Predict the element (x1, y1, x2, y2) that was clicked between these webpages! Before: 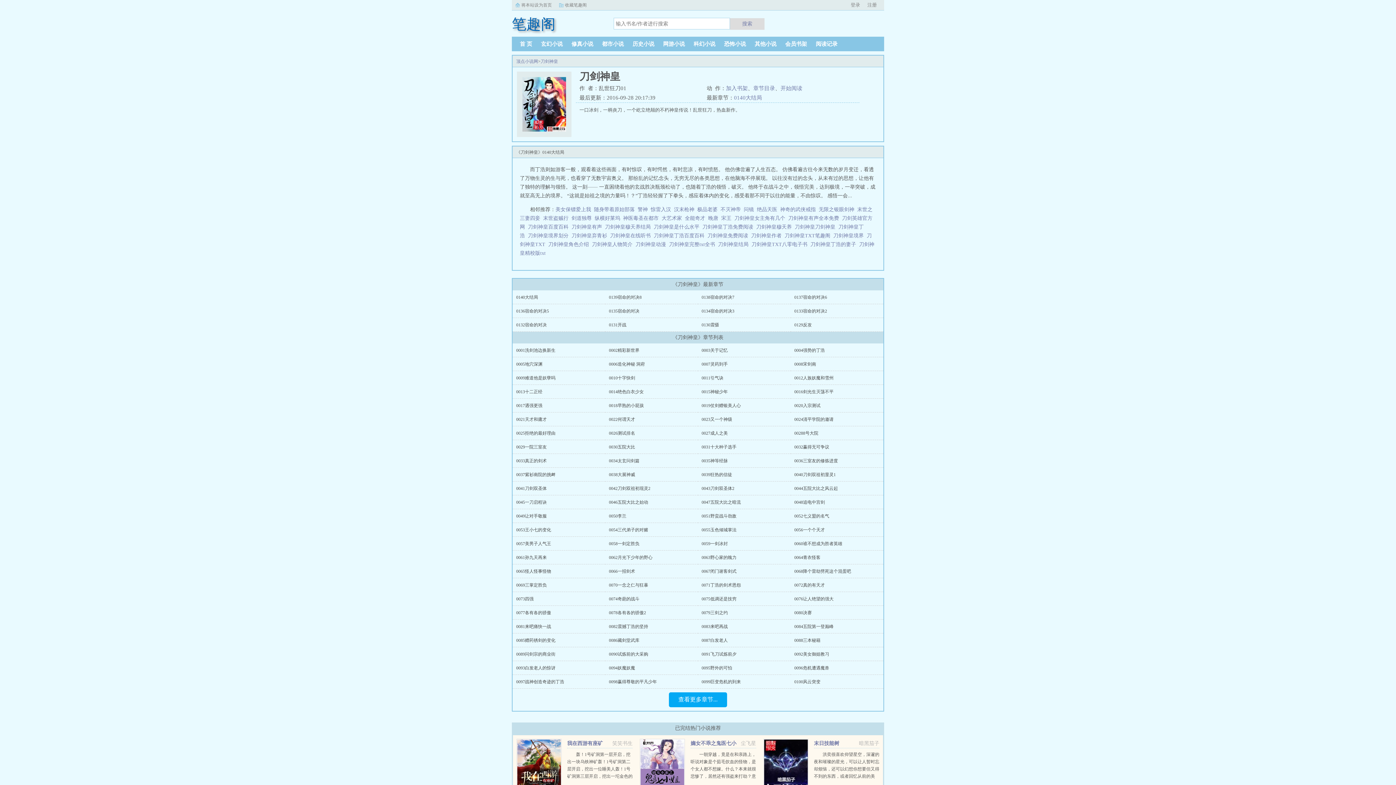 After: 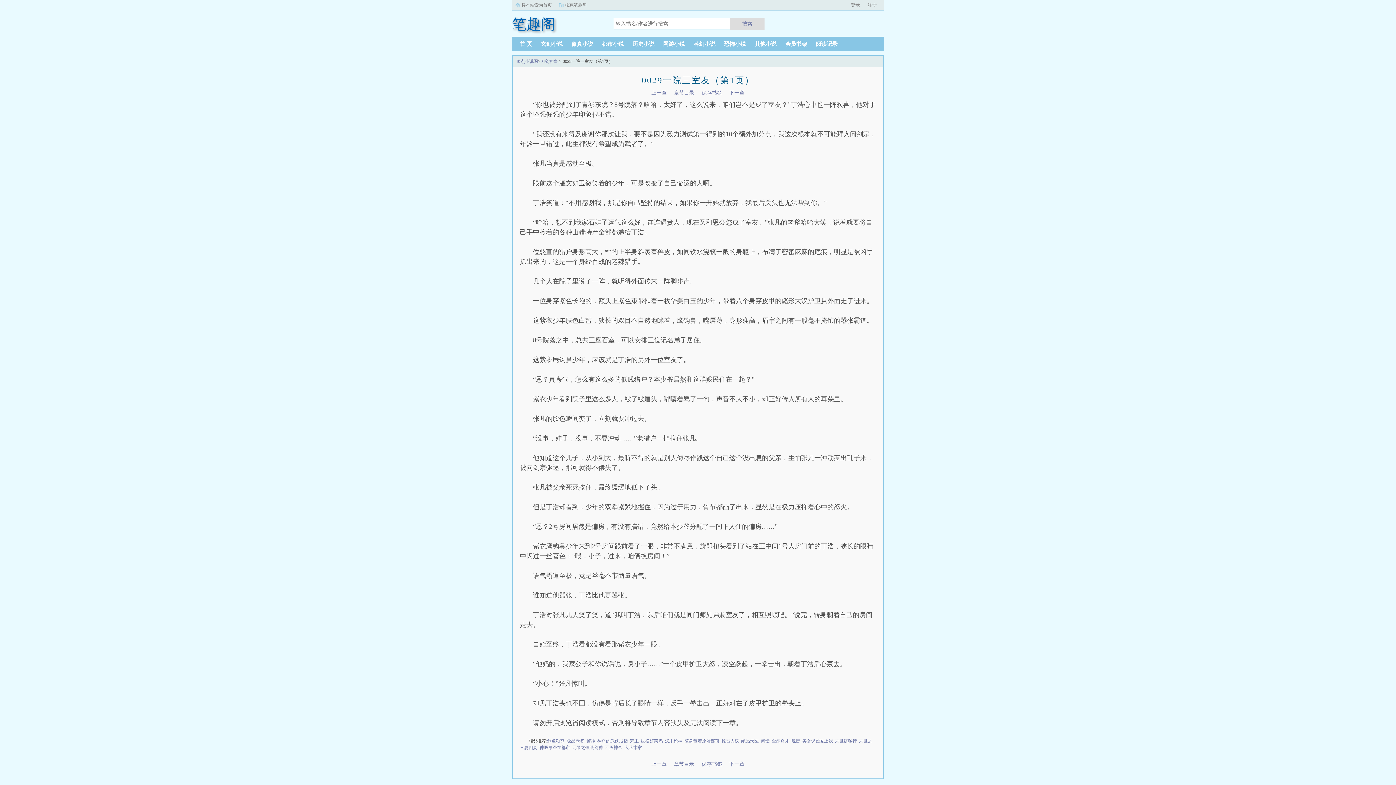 Action: bbox: (516, 444, 546, 449) label: 0029一院三室友